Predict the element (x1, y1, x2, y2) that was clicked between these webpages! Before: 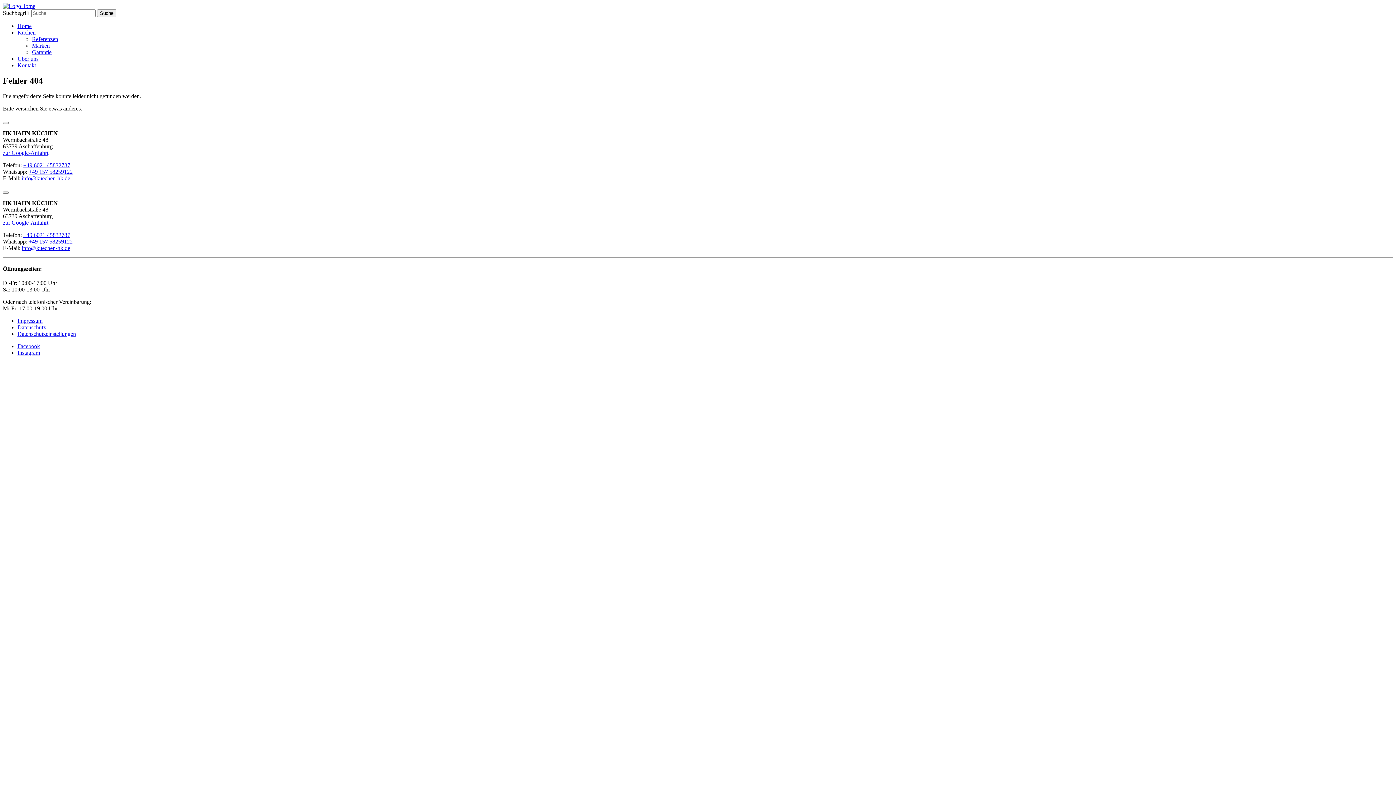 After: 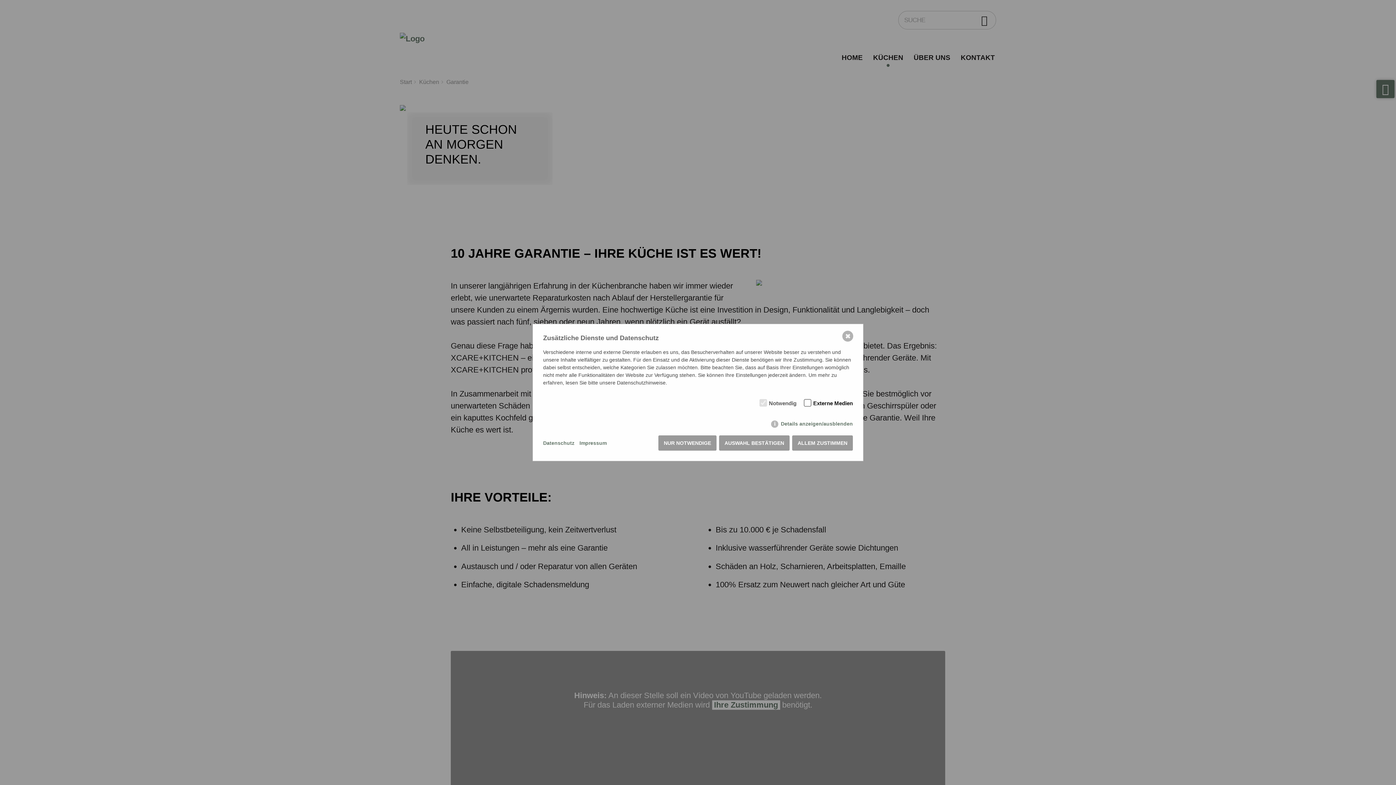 Action: bbox: (32, 49, 51, 55) label: Garantie